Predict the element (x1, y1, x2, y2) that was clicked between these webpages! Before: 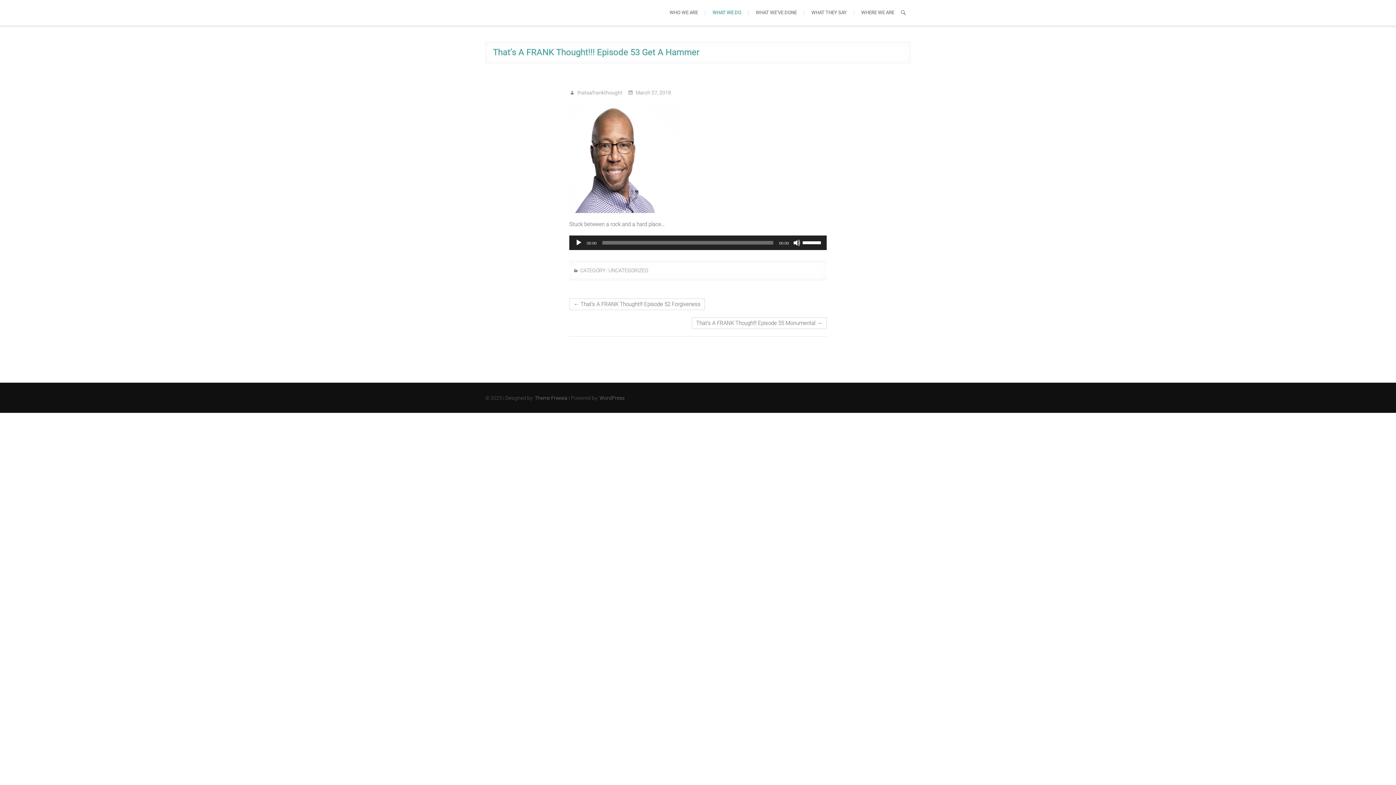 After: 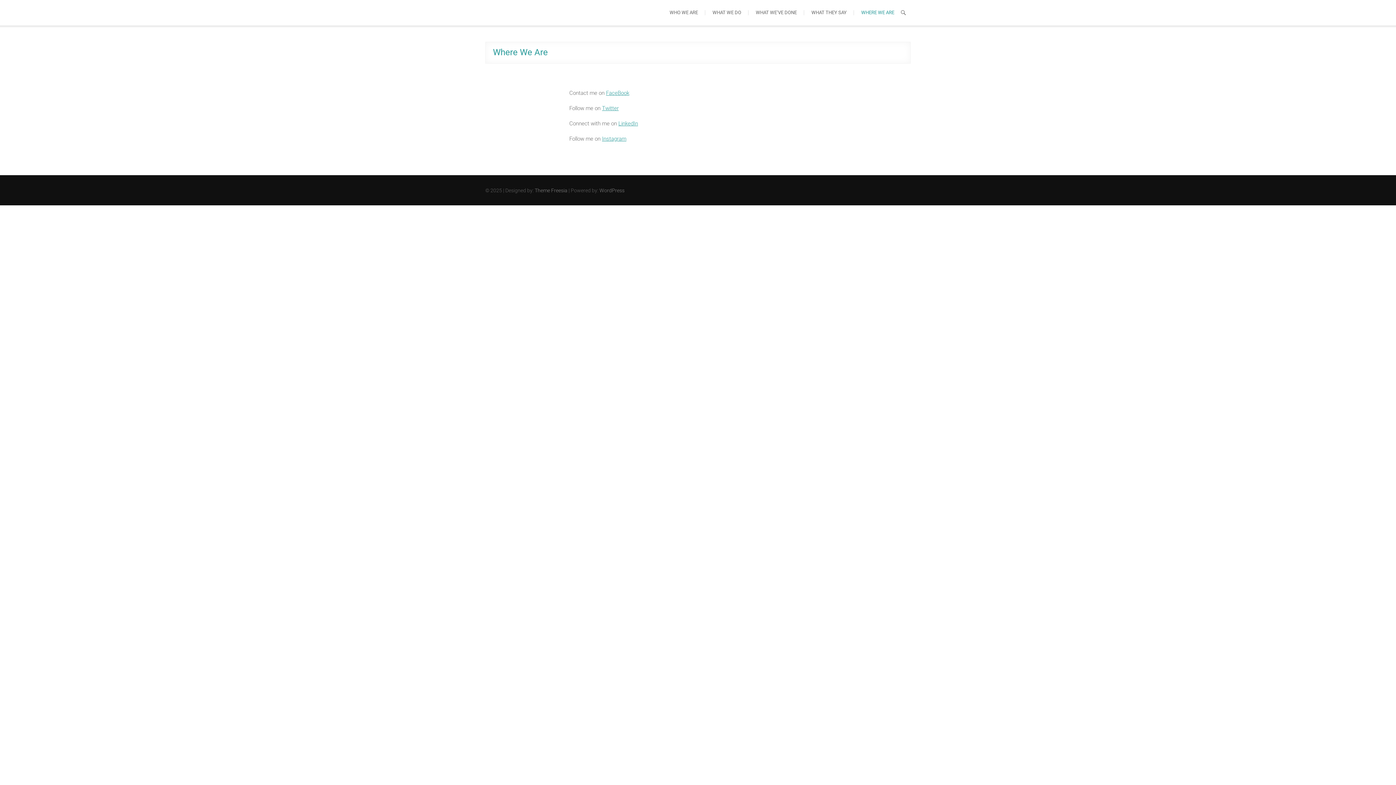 Action: label: WHERE WE ARE bbox: (854, 0, 901, 25)